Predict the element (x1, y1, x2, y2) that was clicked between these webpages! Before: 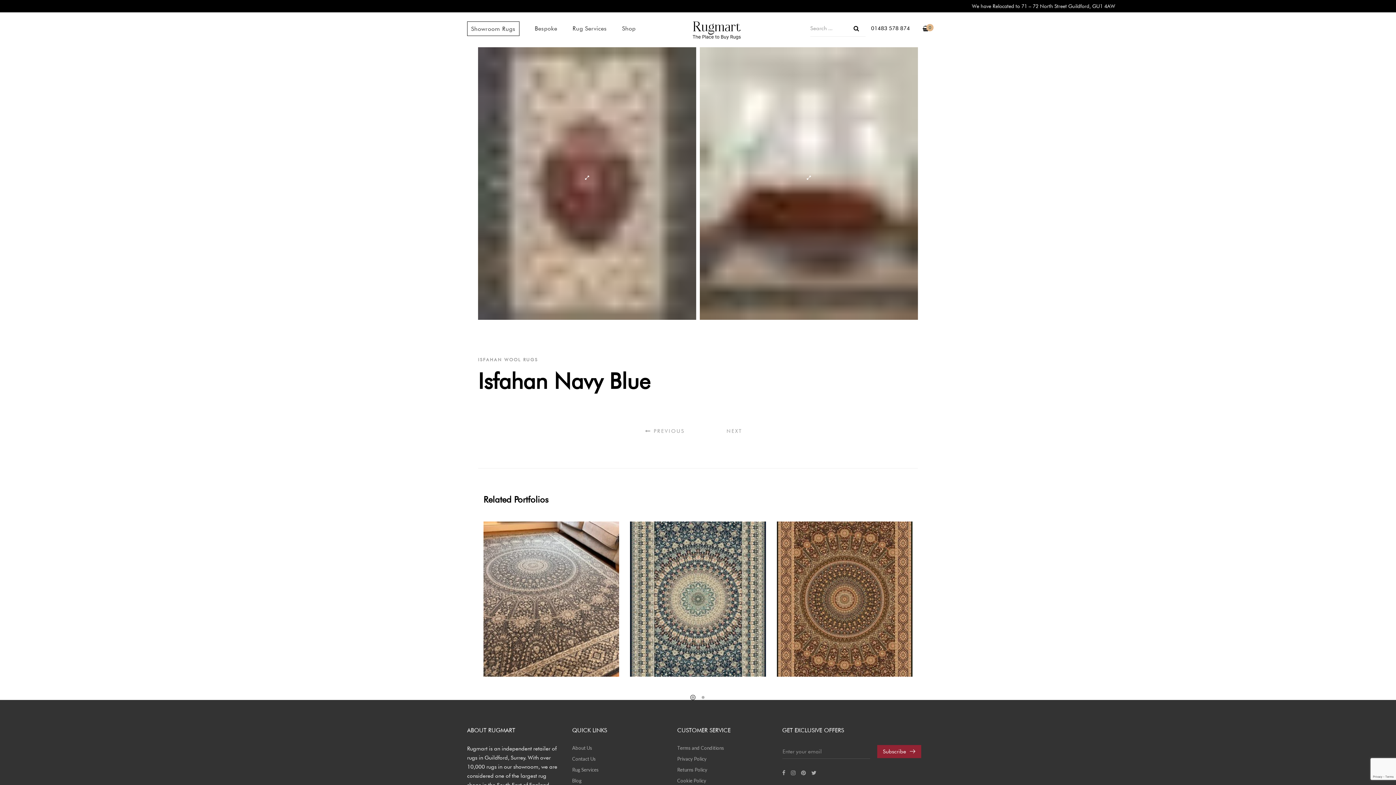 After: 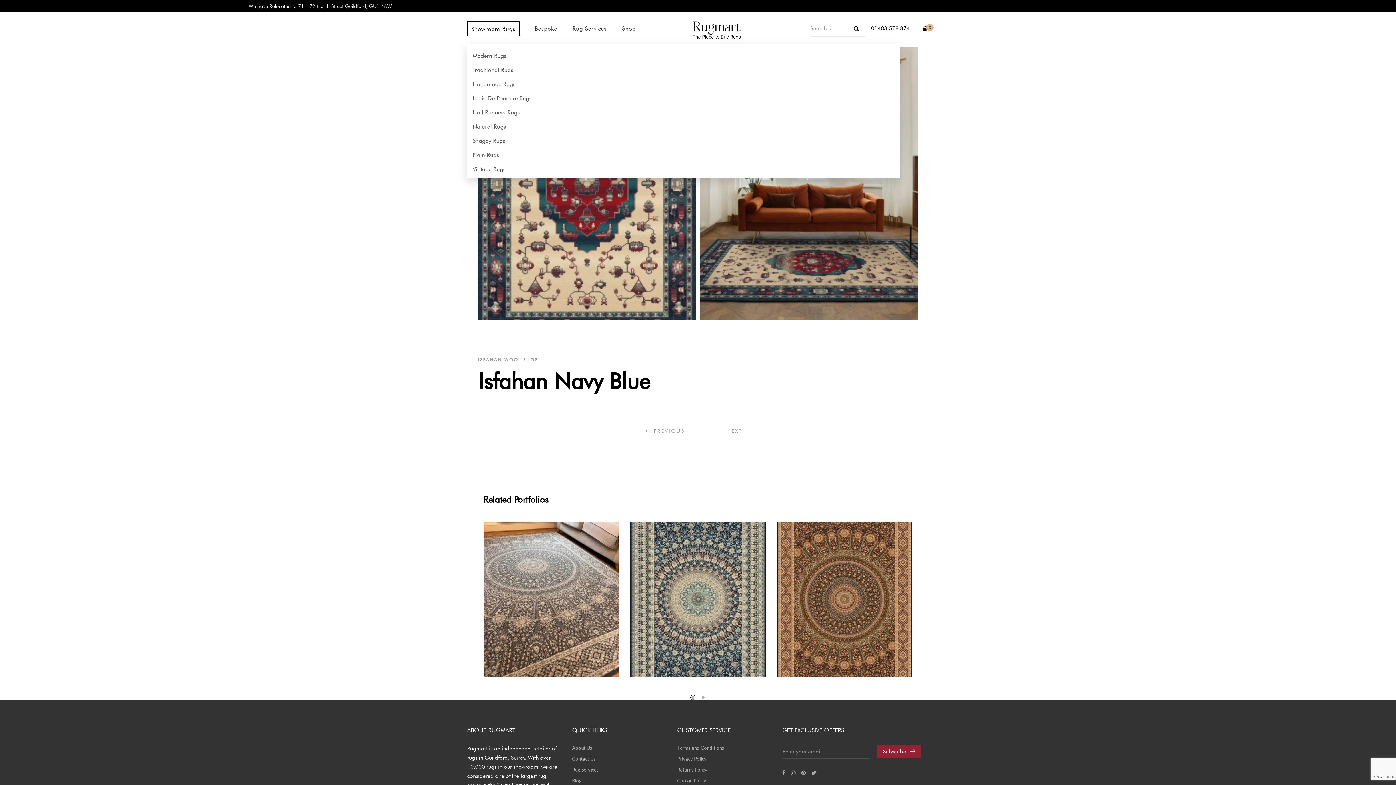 Action: label: Showroom Rugs bbox: (467, 21, 519, 35)